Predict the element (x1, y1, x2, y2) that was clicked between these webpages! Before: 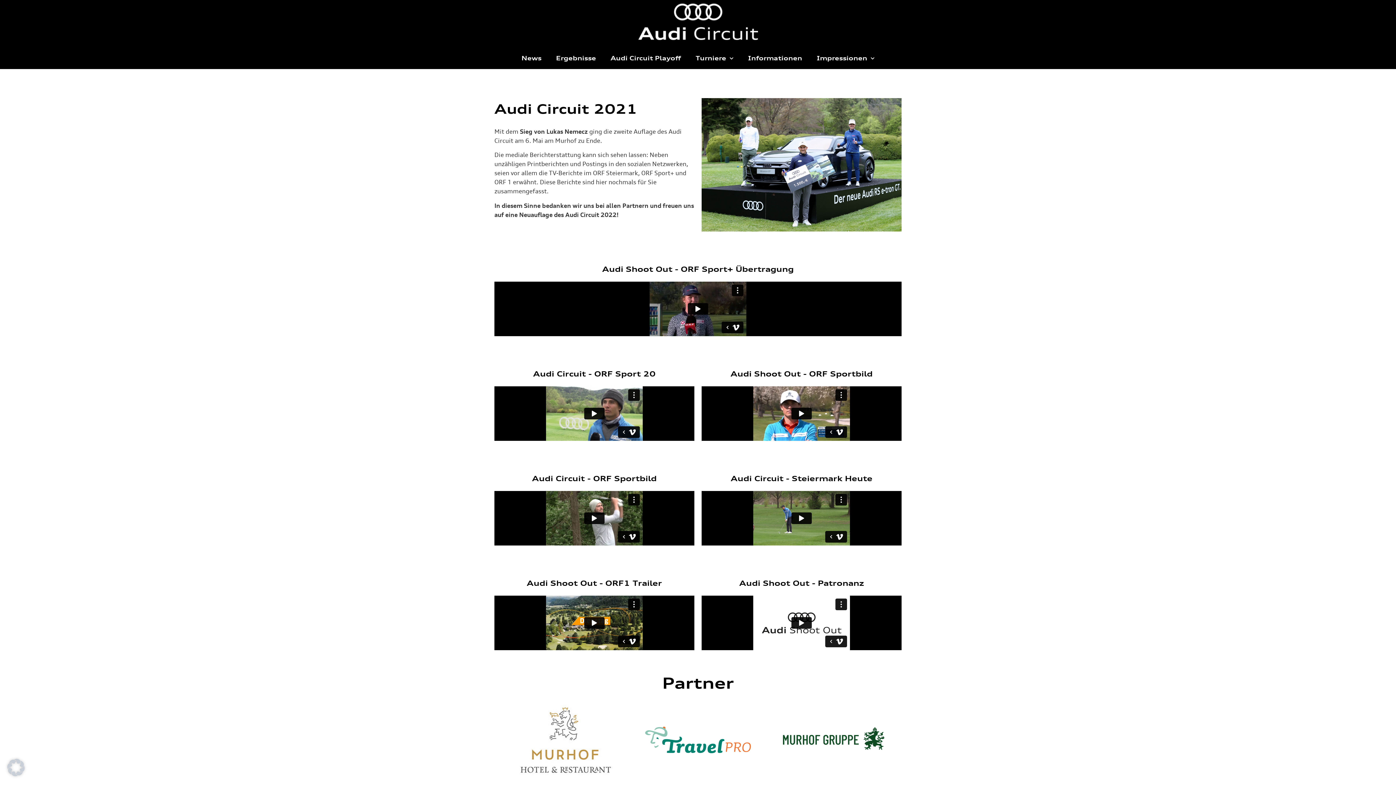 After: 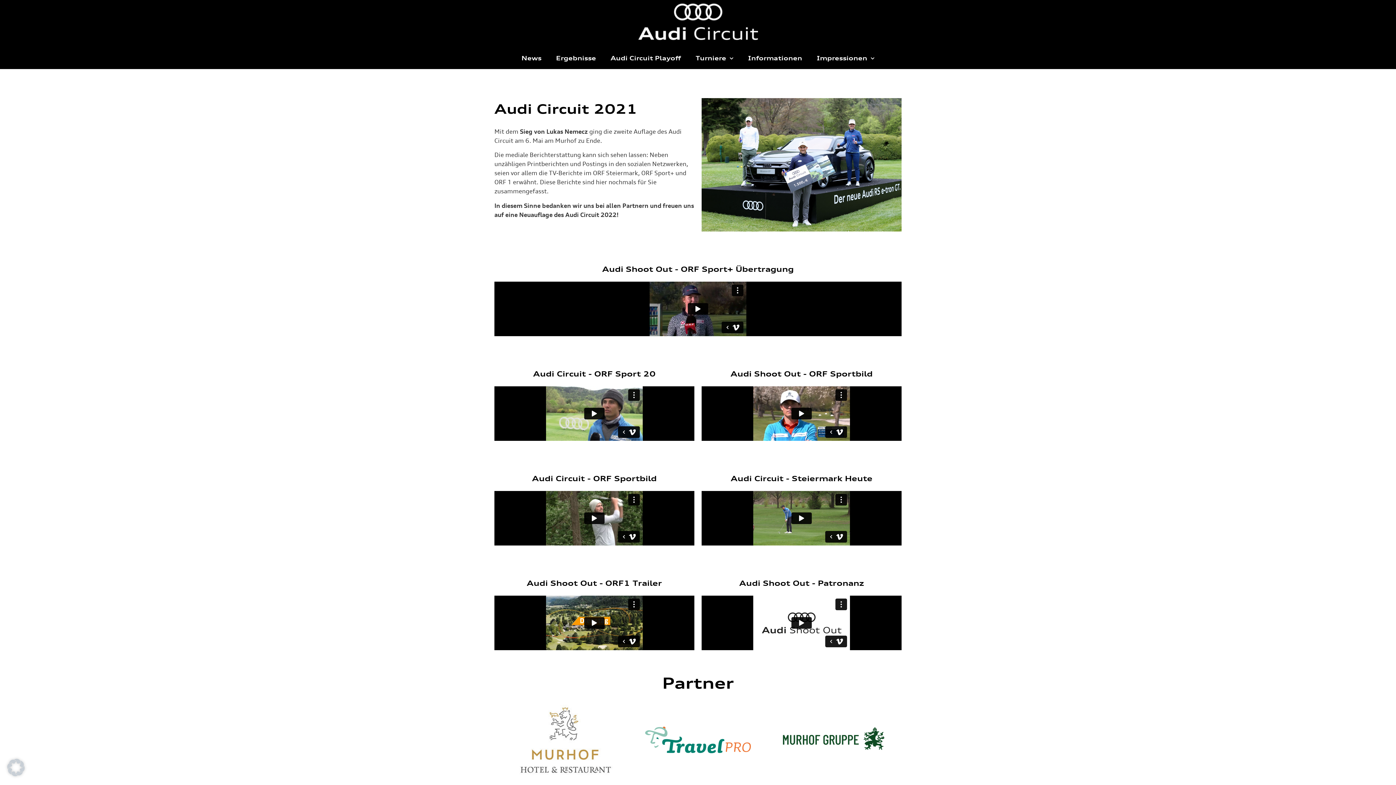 Action: bbox: (779, 725, 888, 753)